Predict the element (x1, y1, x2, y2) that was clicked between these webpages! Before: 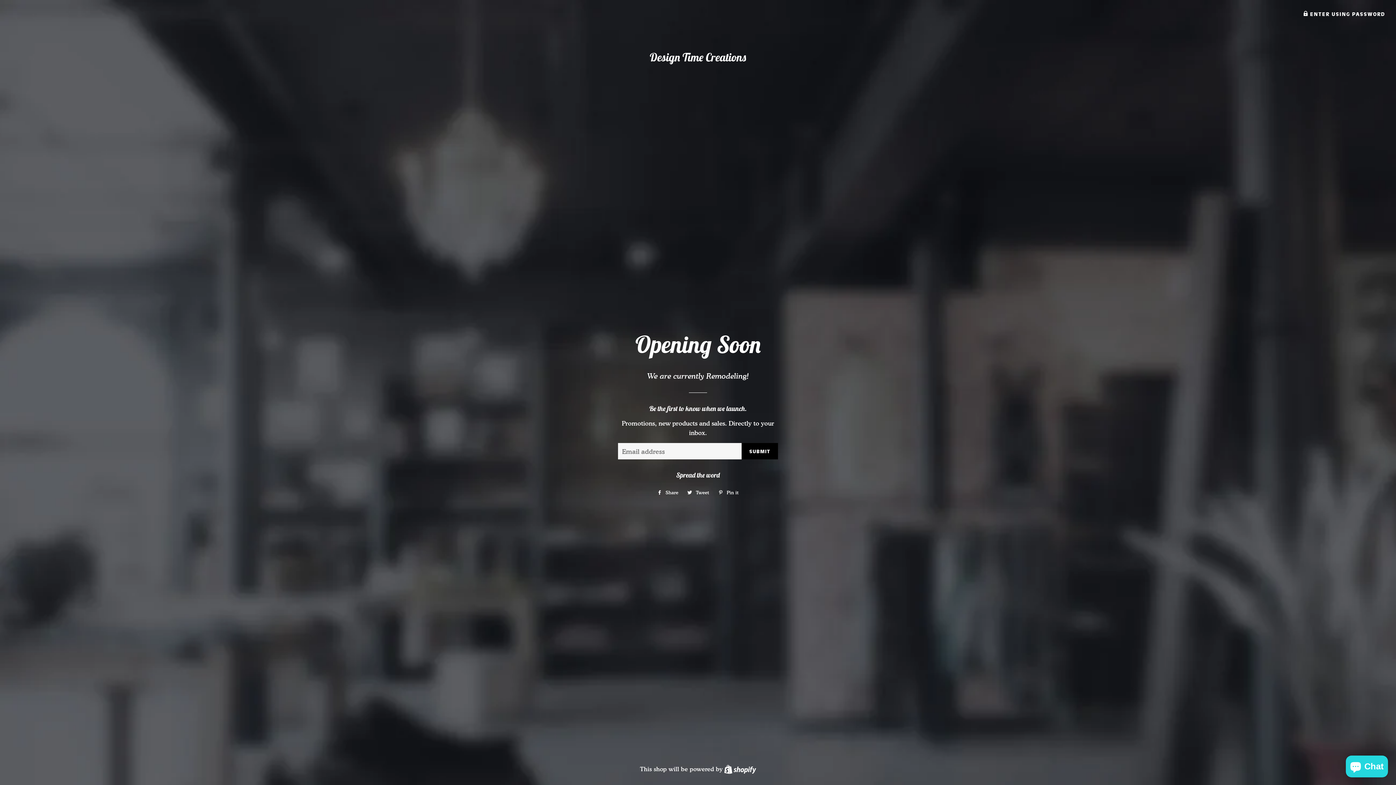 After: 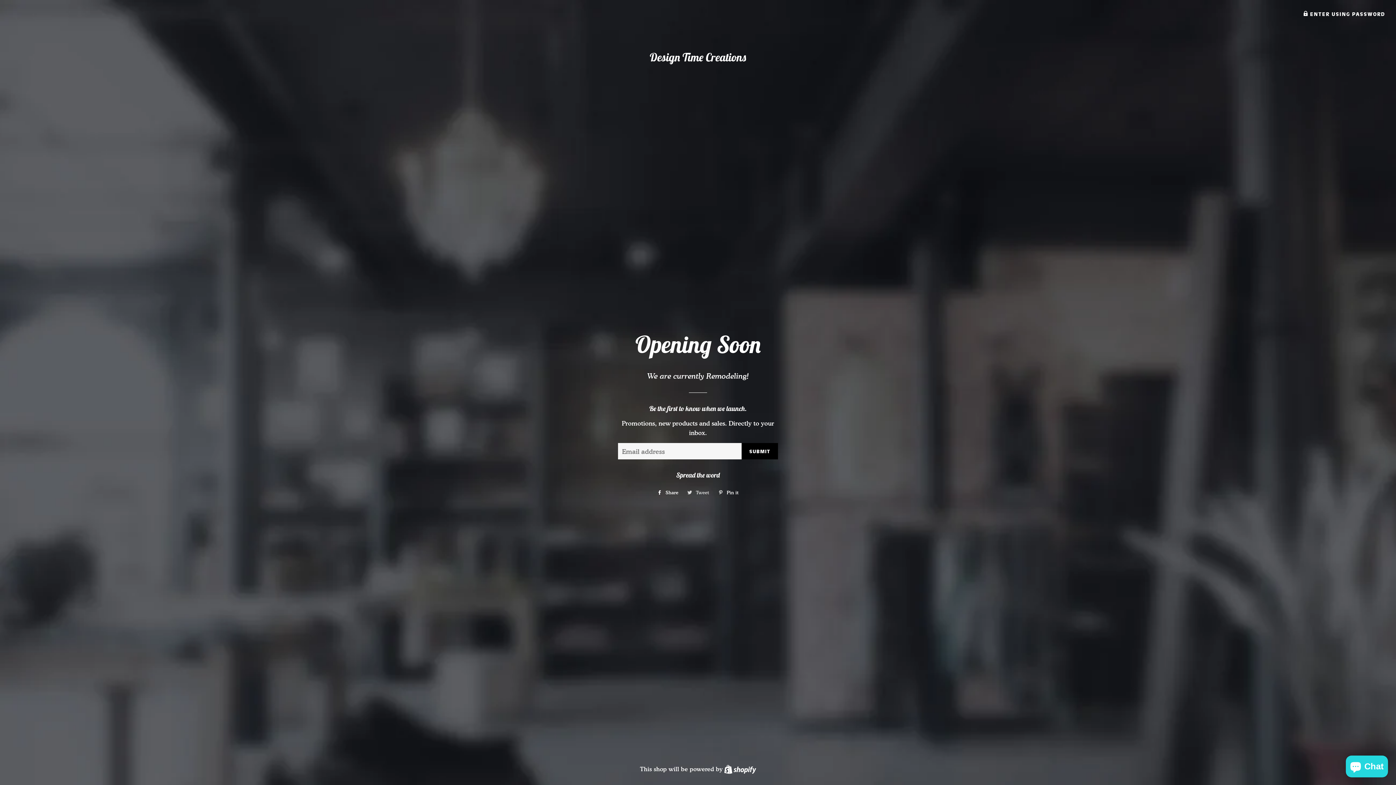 Action: label:  Tweet
Tweet on Twitter bbox: (684, 487, 713, 498)